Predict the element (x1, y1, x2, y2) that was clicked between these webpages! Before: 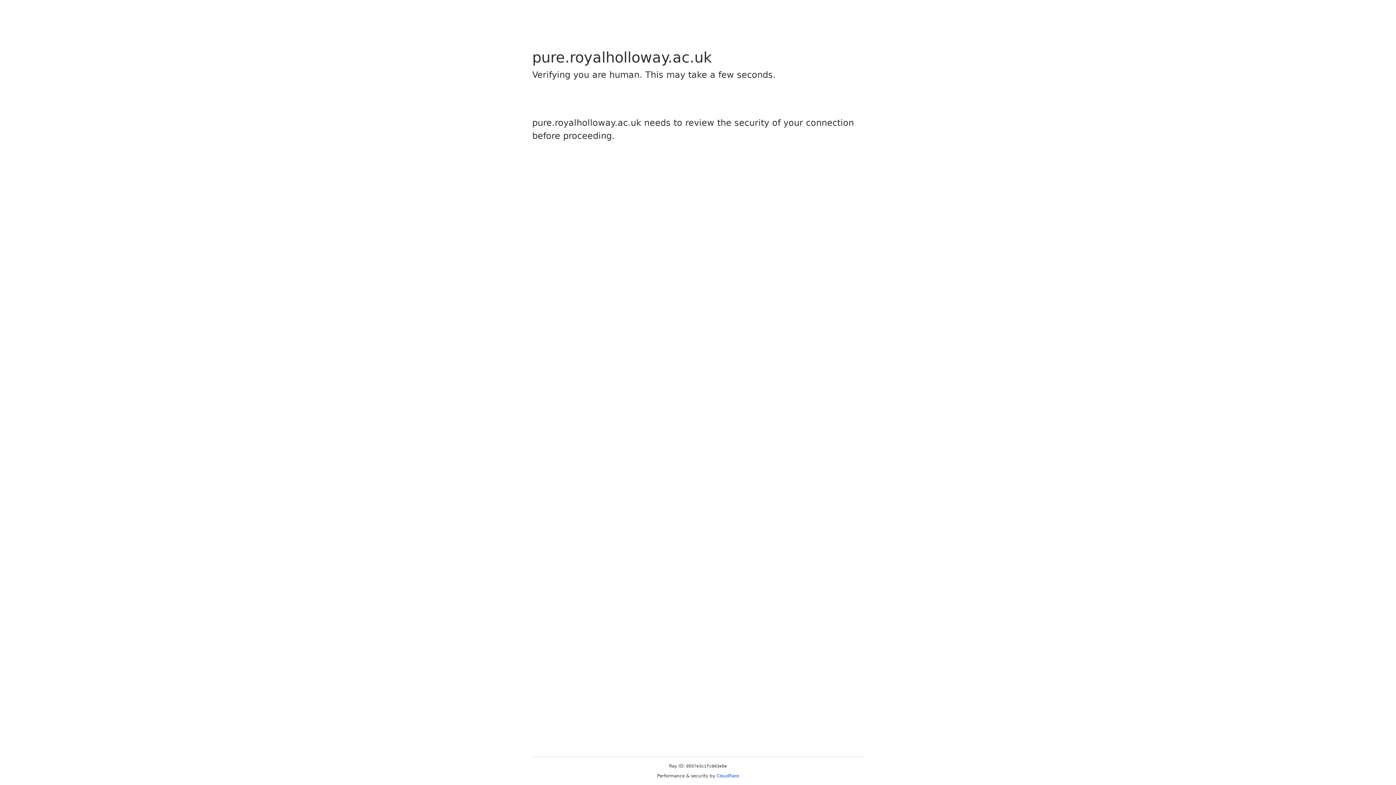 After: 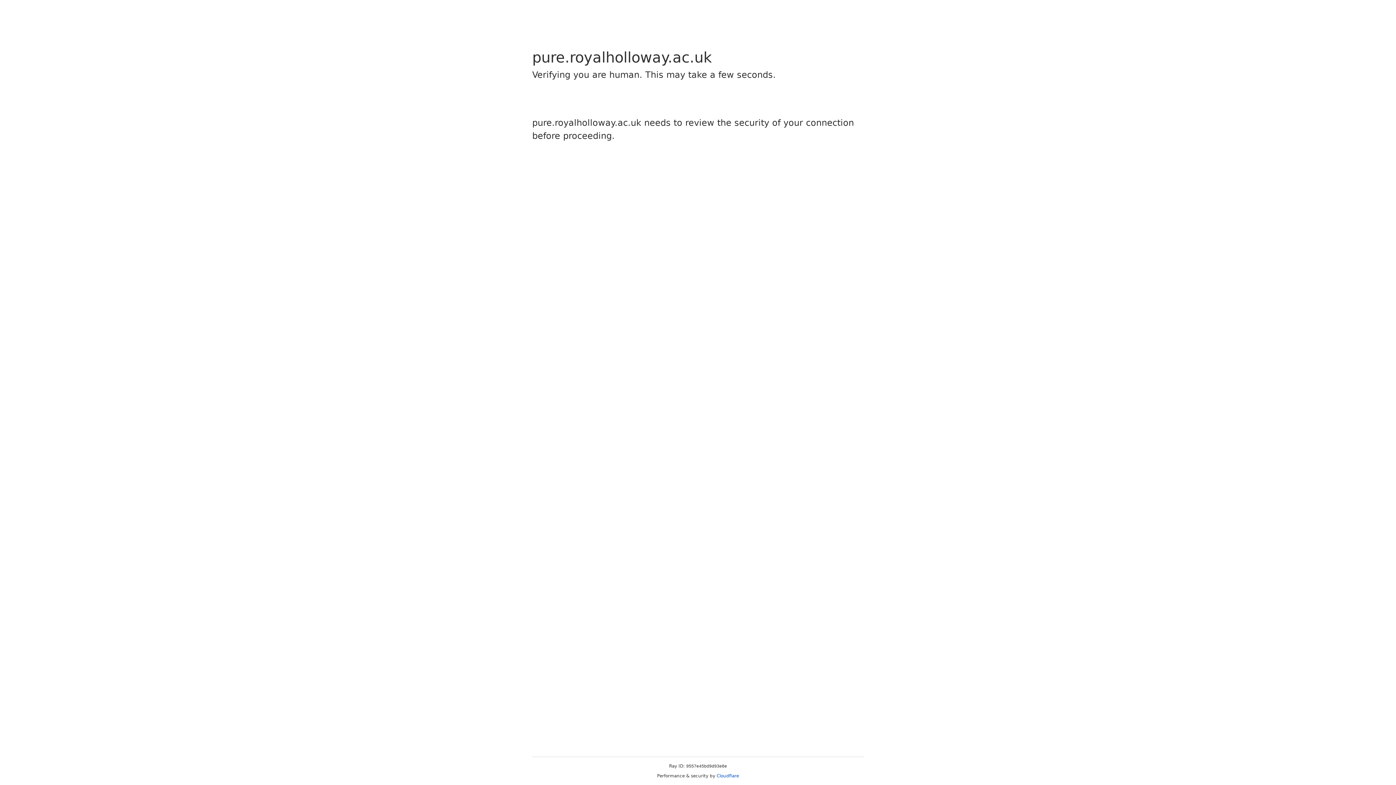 Action: label: Cloudflare bbox: (716, 773, 739, 778)